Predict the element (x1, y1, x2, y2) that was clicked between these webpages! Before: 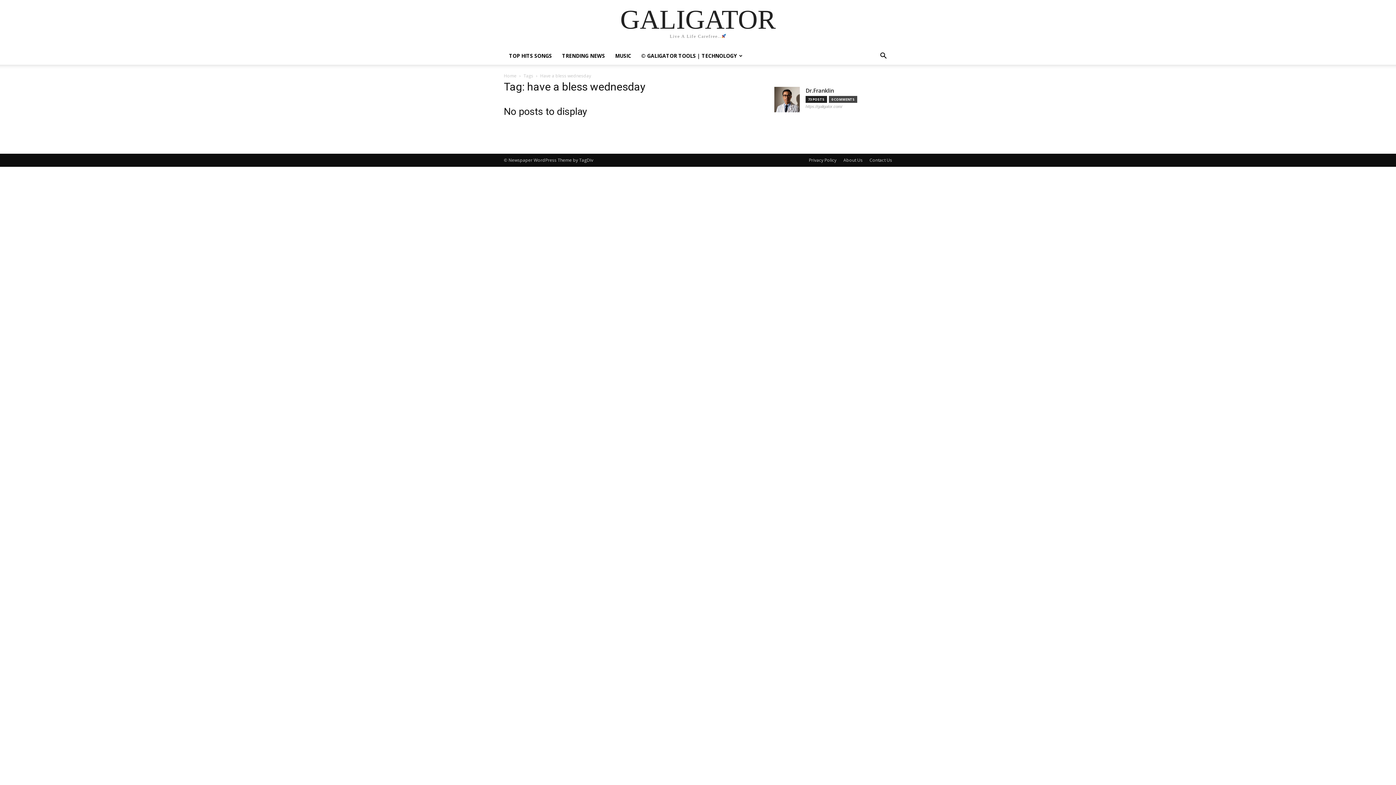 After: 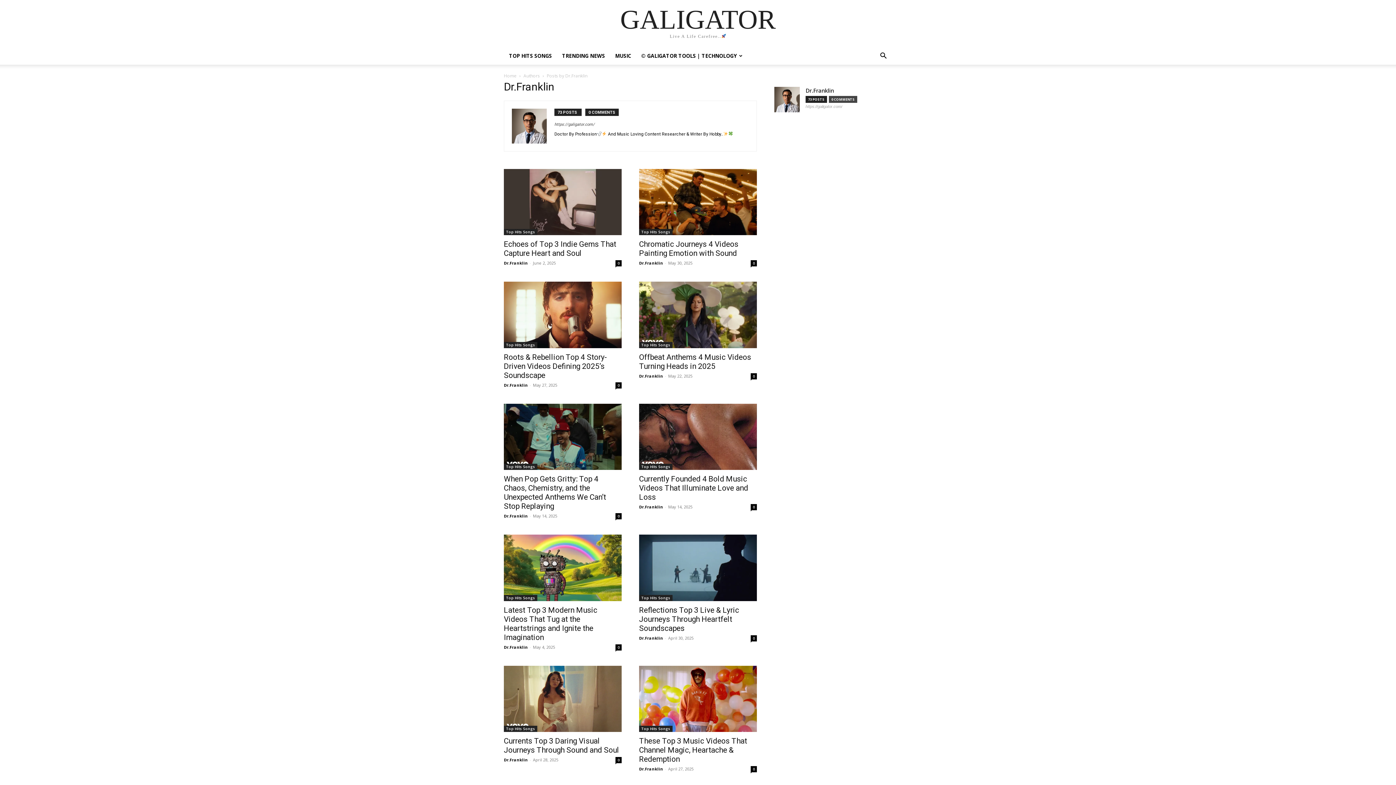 Action: bbox: (805, 87, 834, 95) label: Dr.Franklin